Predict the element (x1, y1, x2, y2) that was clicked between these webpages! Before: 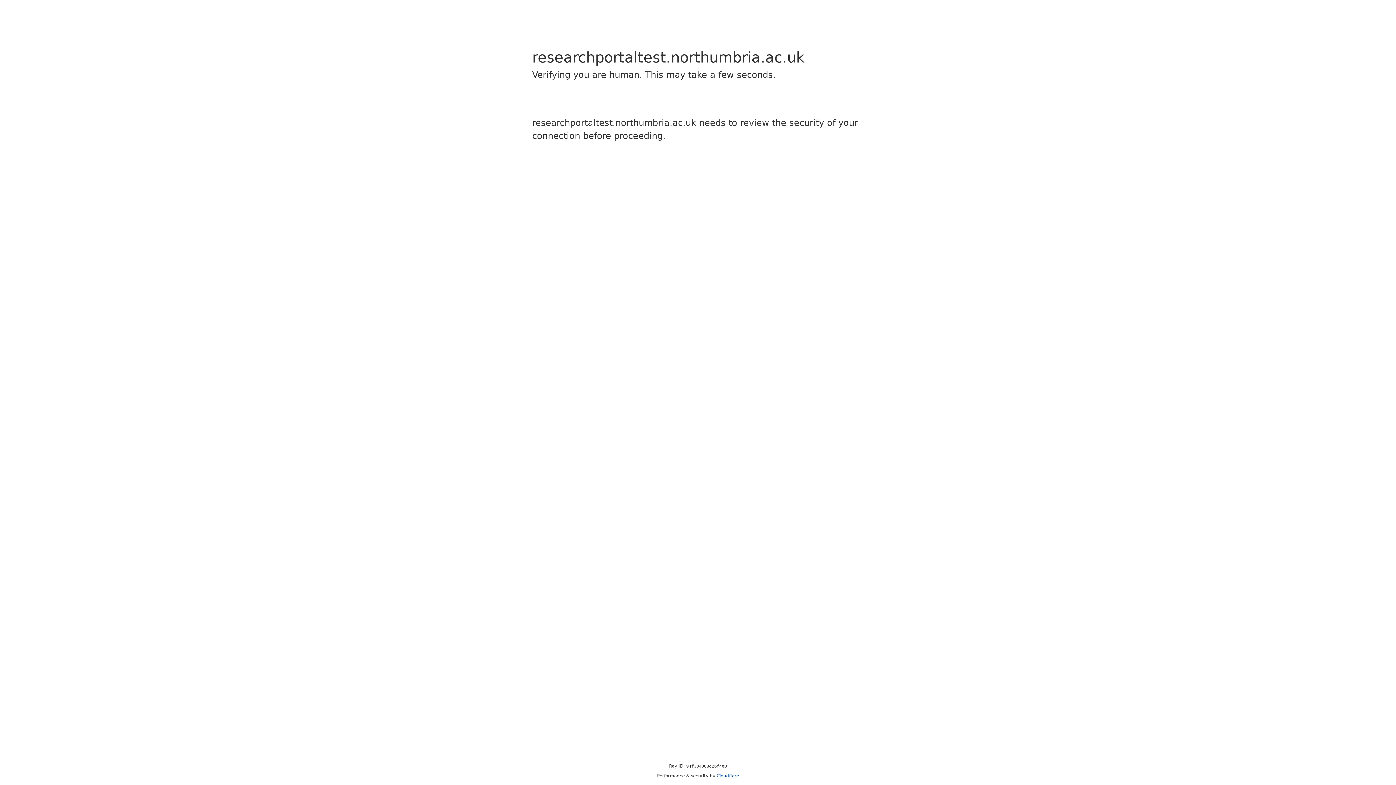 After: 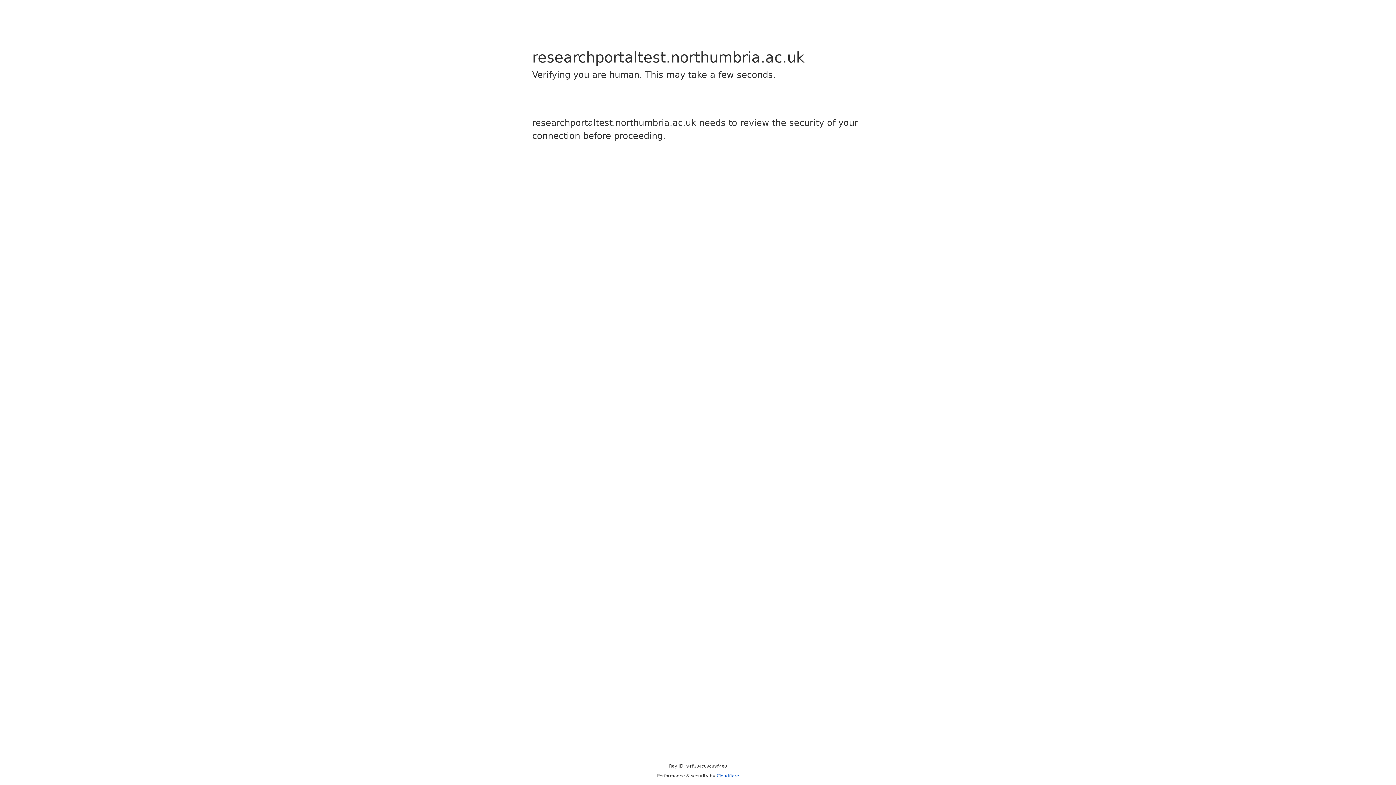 Action: label: Cloudflare bbox: (716, 773, 739, 778)